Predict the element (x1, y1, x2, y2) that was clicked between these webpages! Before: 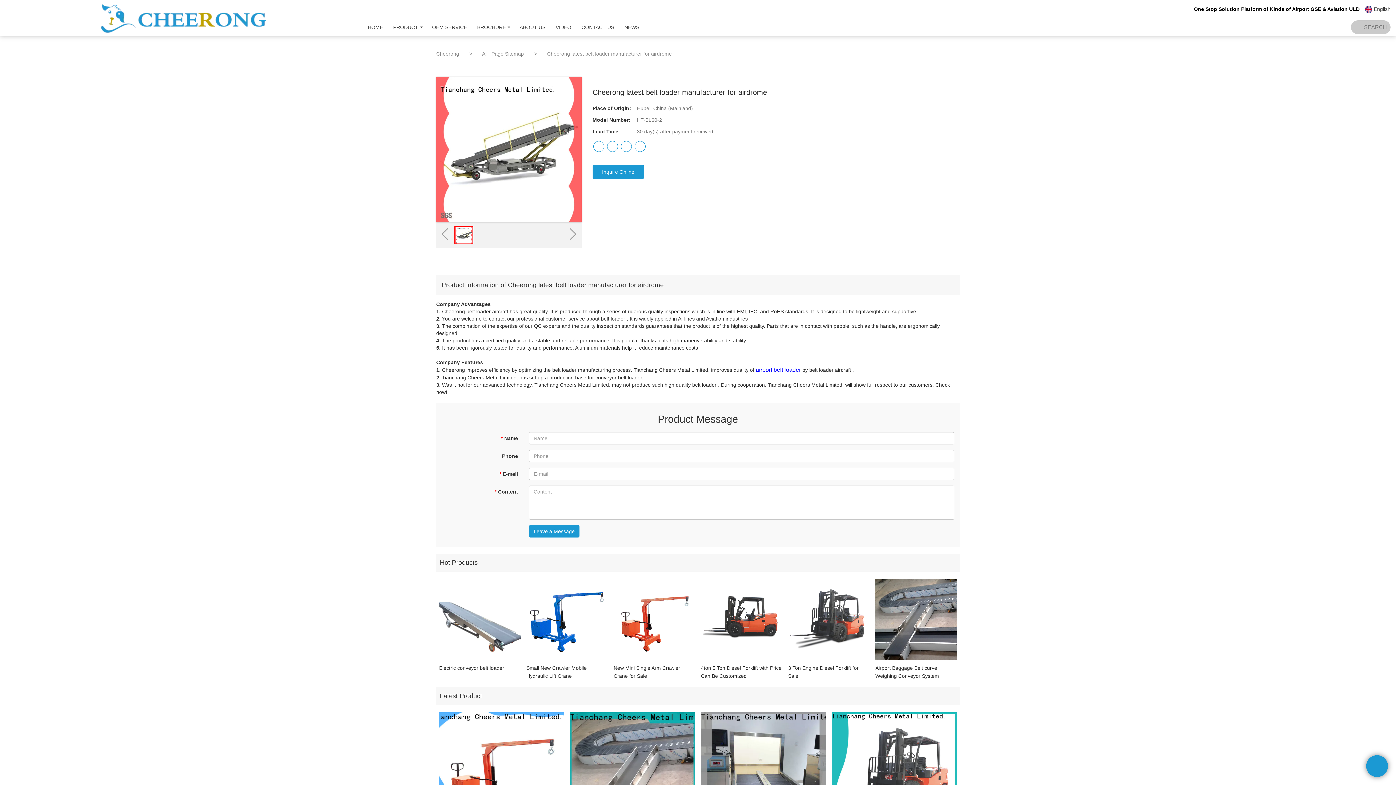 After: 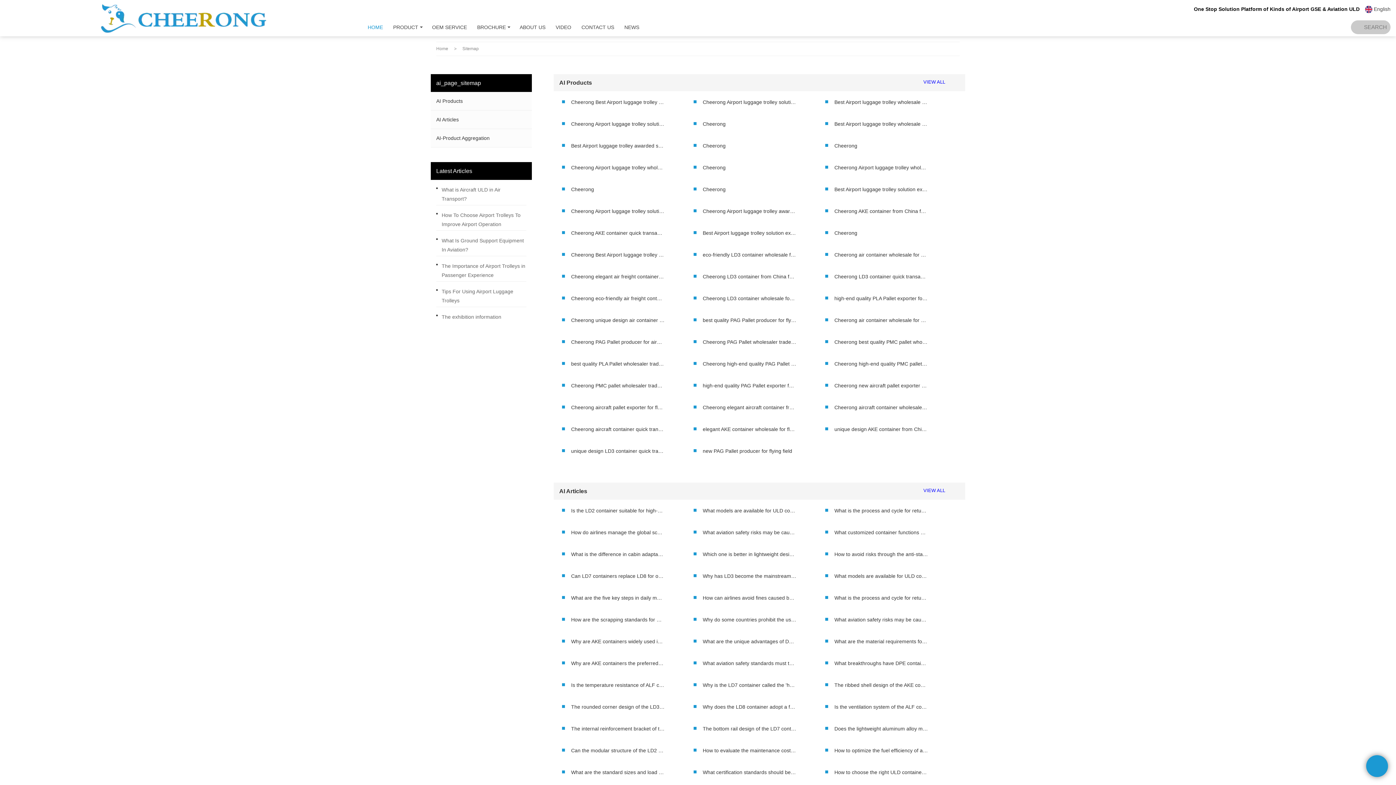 Action: label: AI - Page Sitemap  bbox: (482, 50, 525, 56)